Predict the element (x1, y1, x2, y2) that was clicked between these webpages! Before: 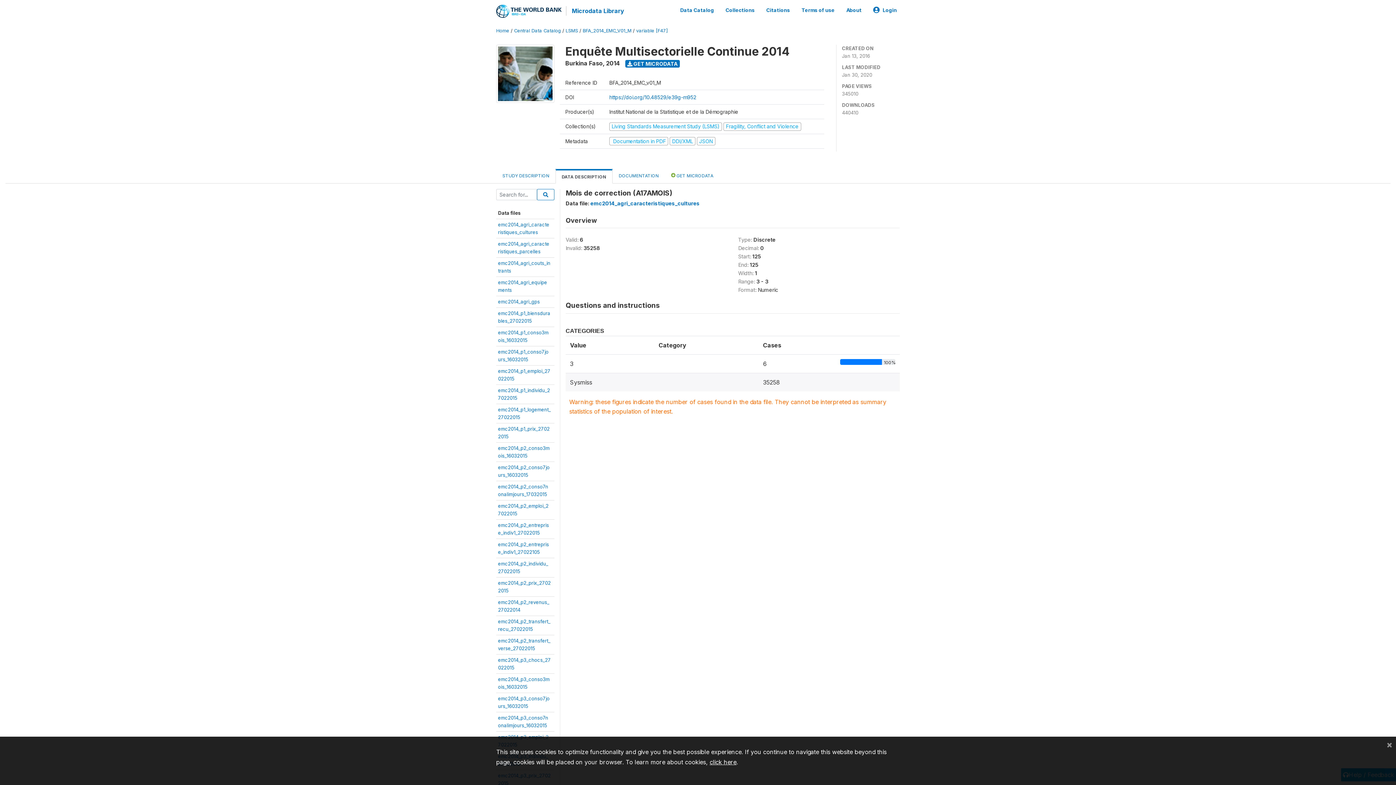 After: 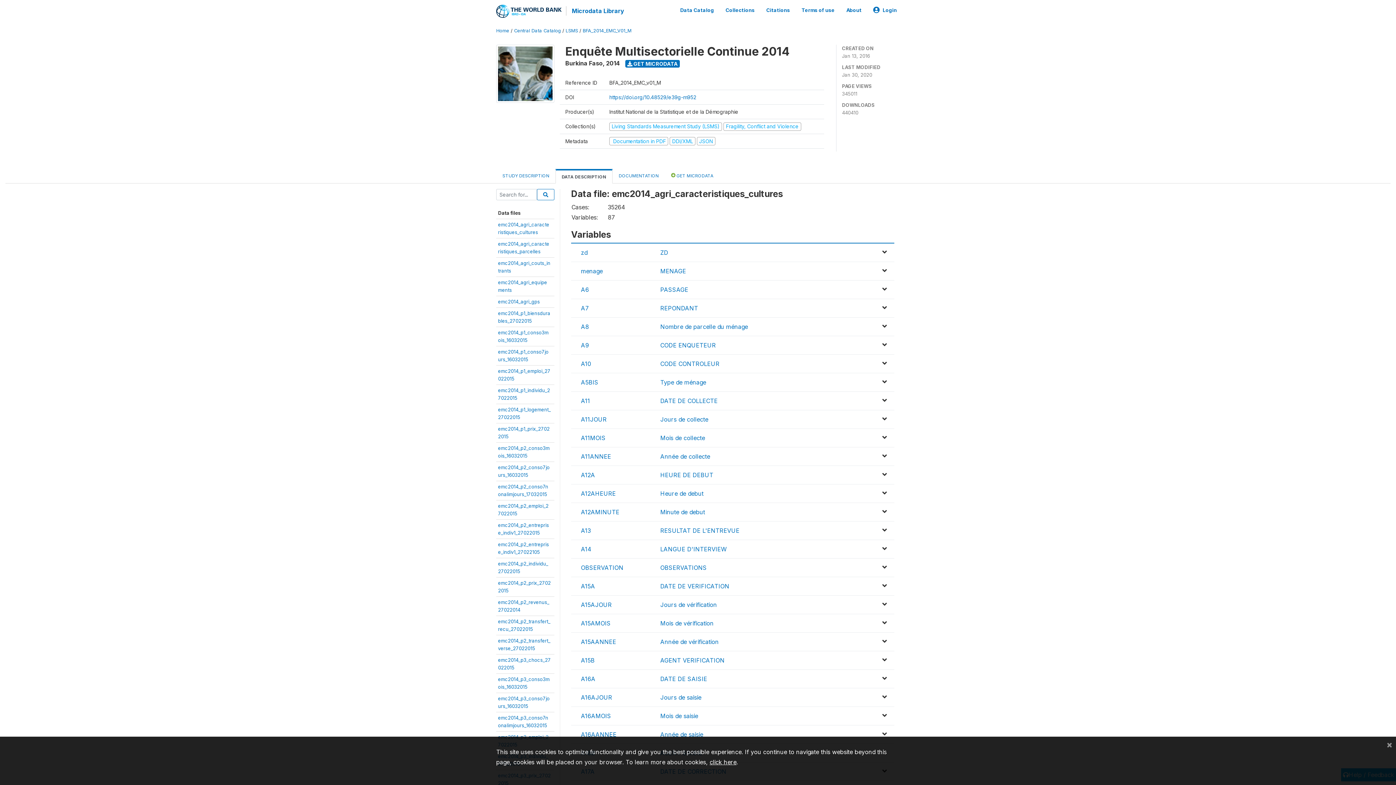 Action: label: emc2014_agri_caracteristiques_cultures bbox: (590, 200, 700, 206)